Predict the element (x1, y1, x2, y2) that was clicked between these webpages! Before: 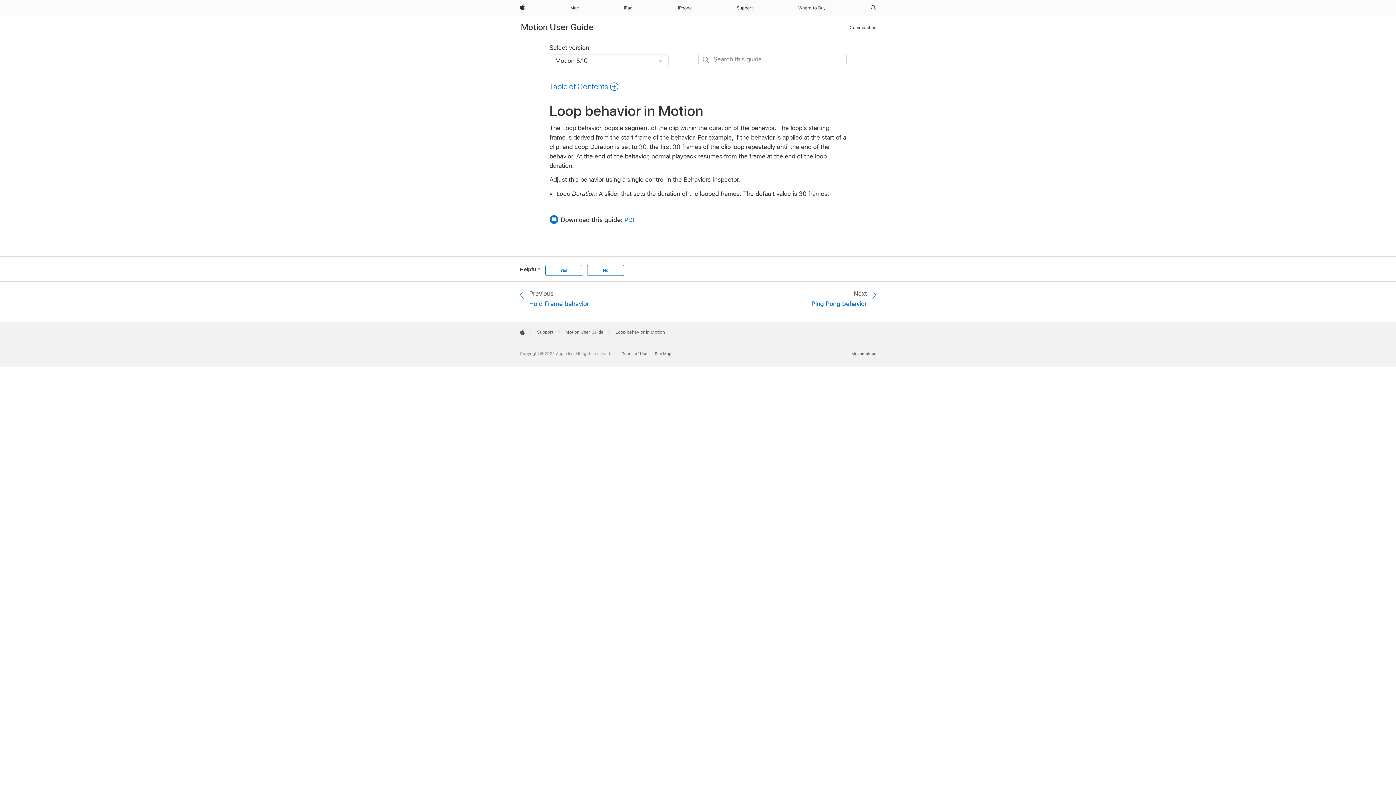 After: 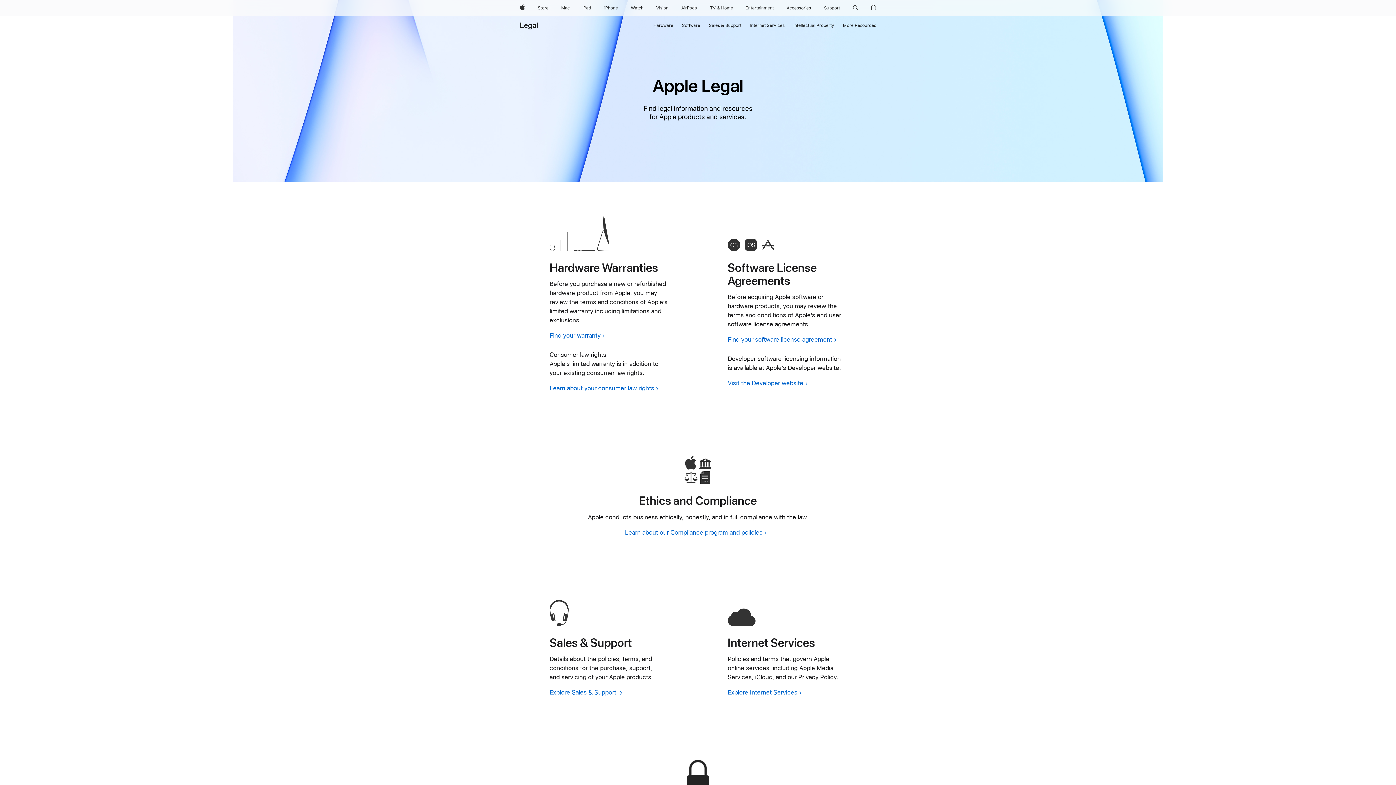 Action: bbox: (622, 351, 651, 356) label: Terms of Use